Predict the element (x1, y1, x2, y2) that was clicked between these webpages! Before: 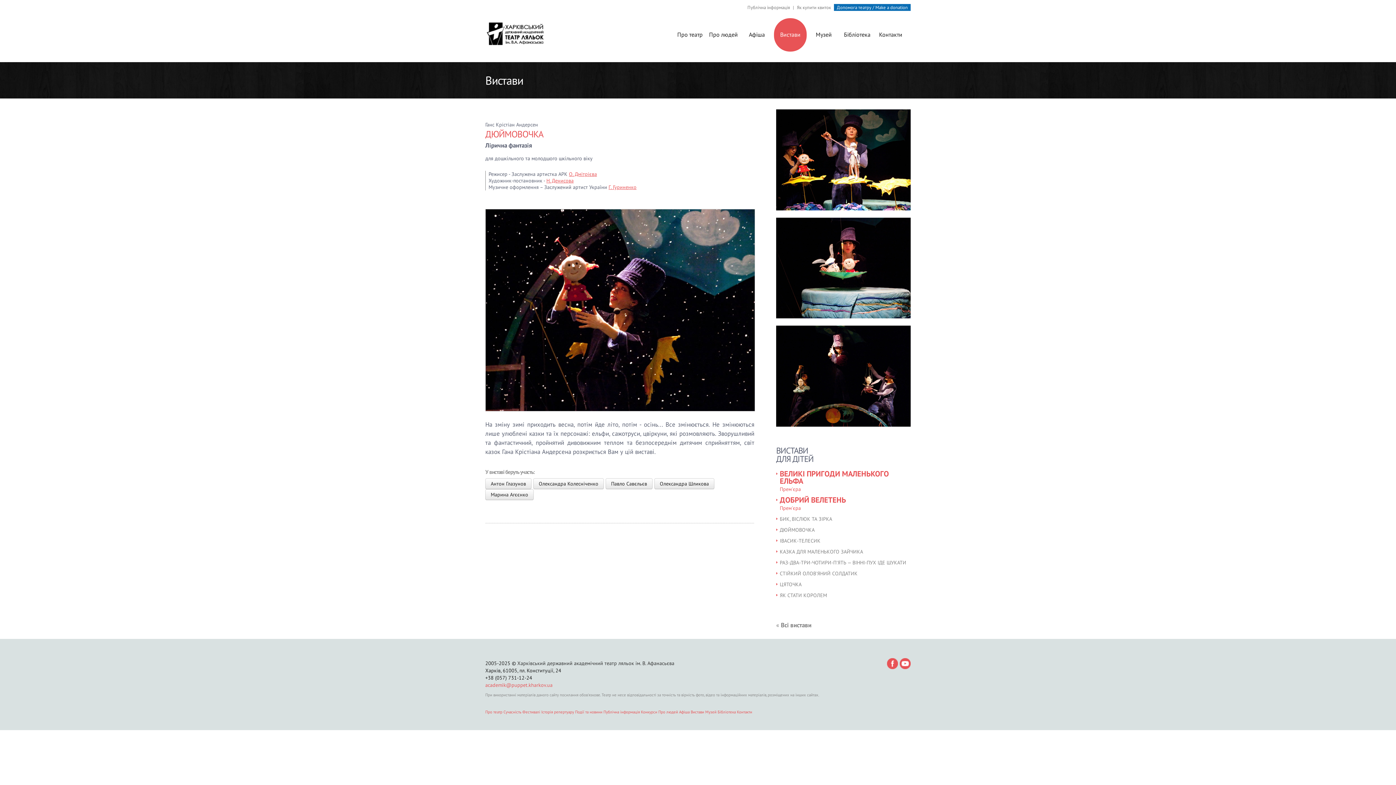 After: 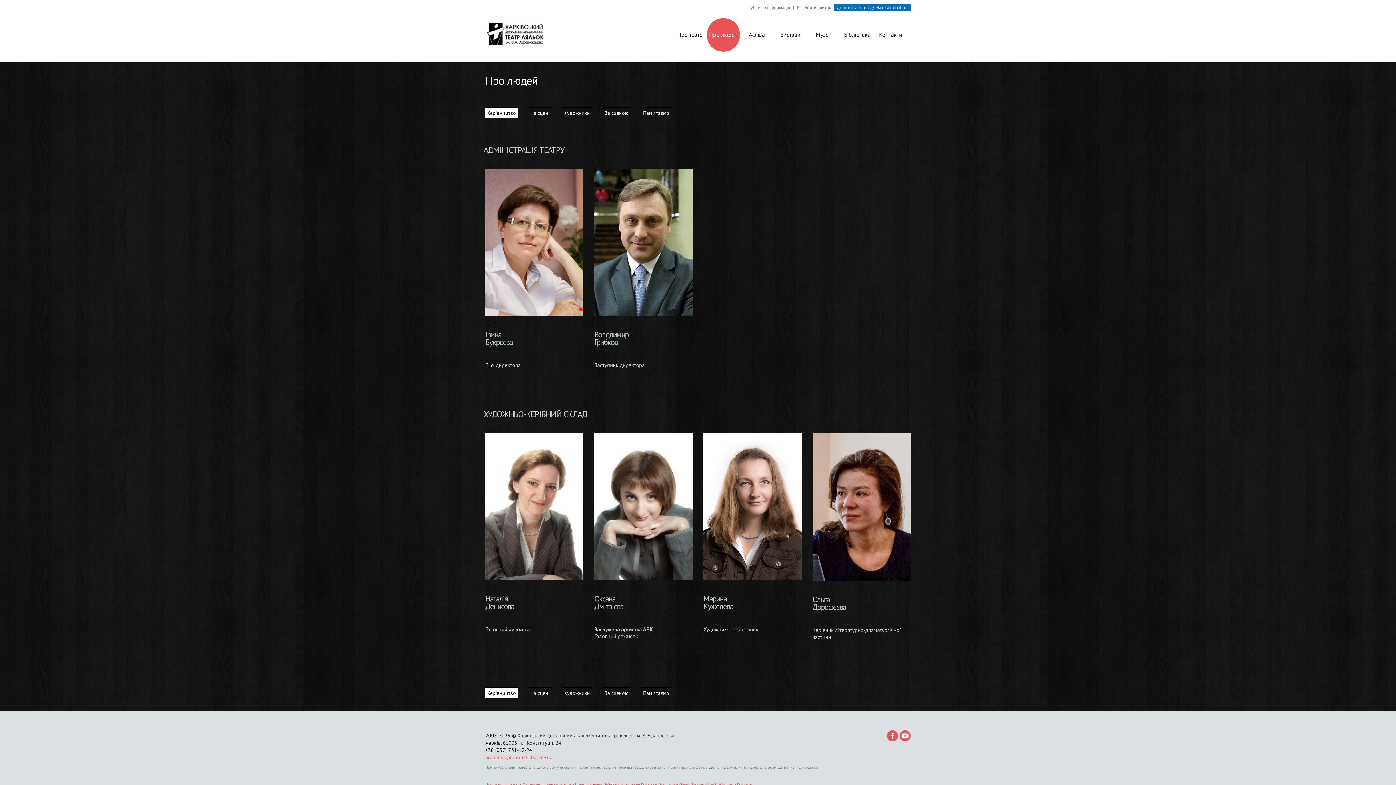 Action: bbox: (707, 18, 740, 51) label: Про людей